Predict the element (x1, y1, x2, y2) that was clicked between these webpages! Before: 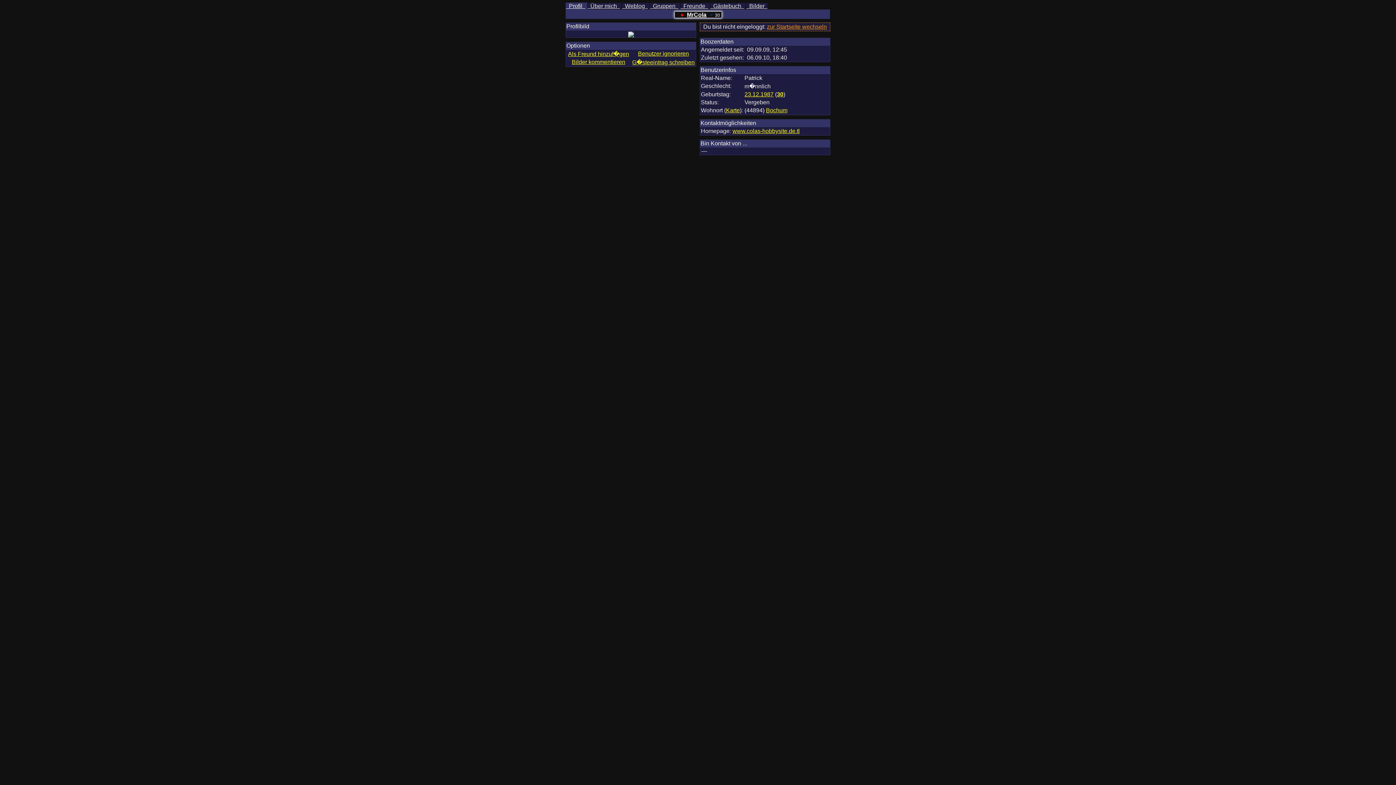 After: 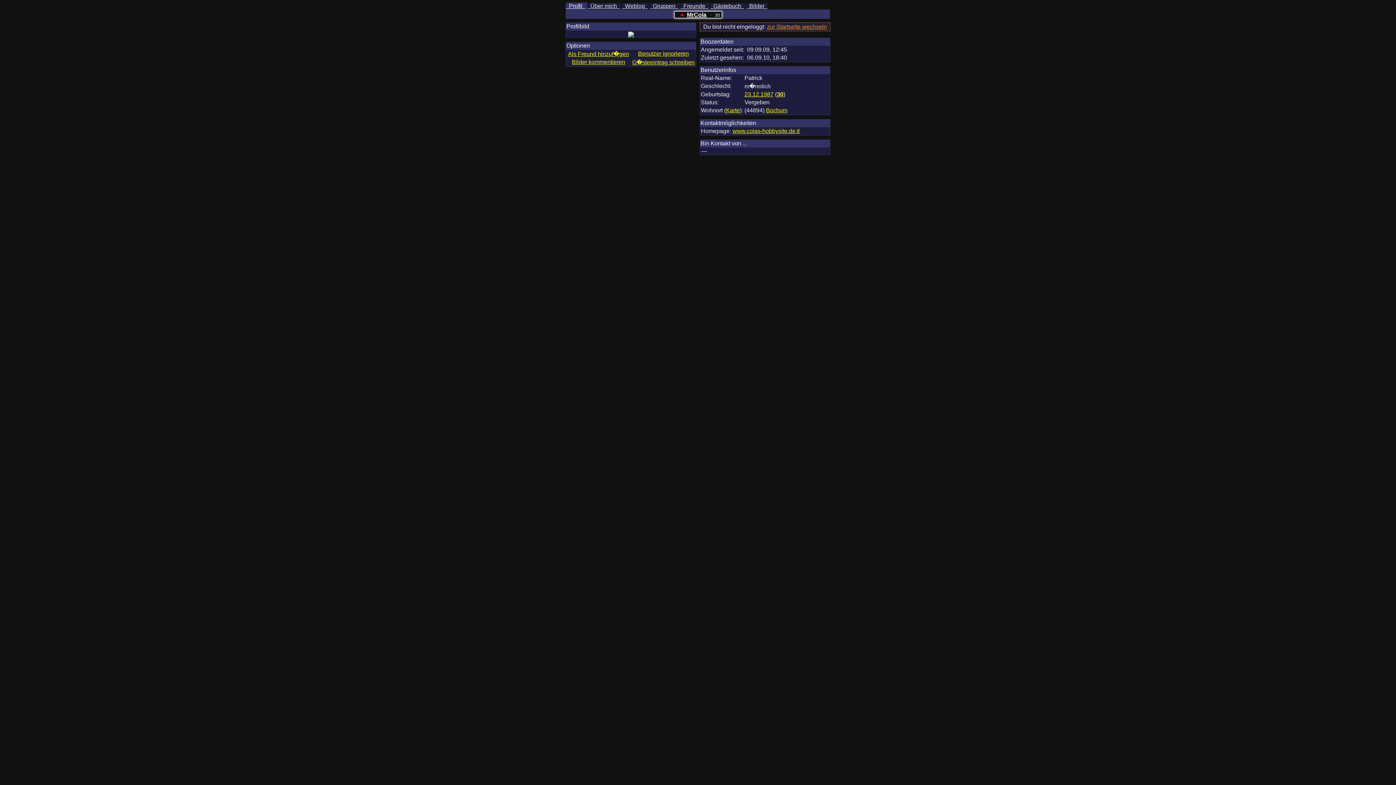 Action: bbox: (766, 107, 787, 113) label: Bochum